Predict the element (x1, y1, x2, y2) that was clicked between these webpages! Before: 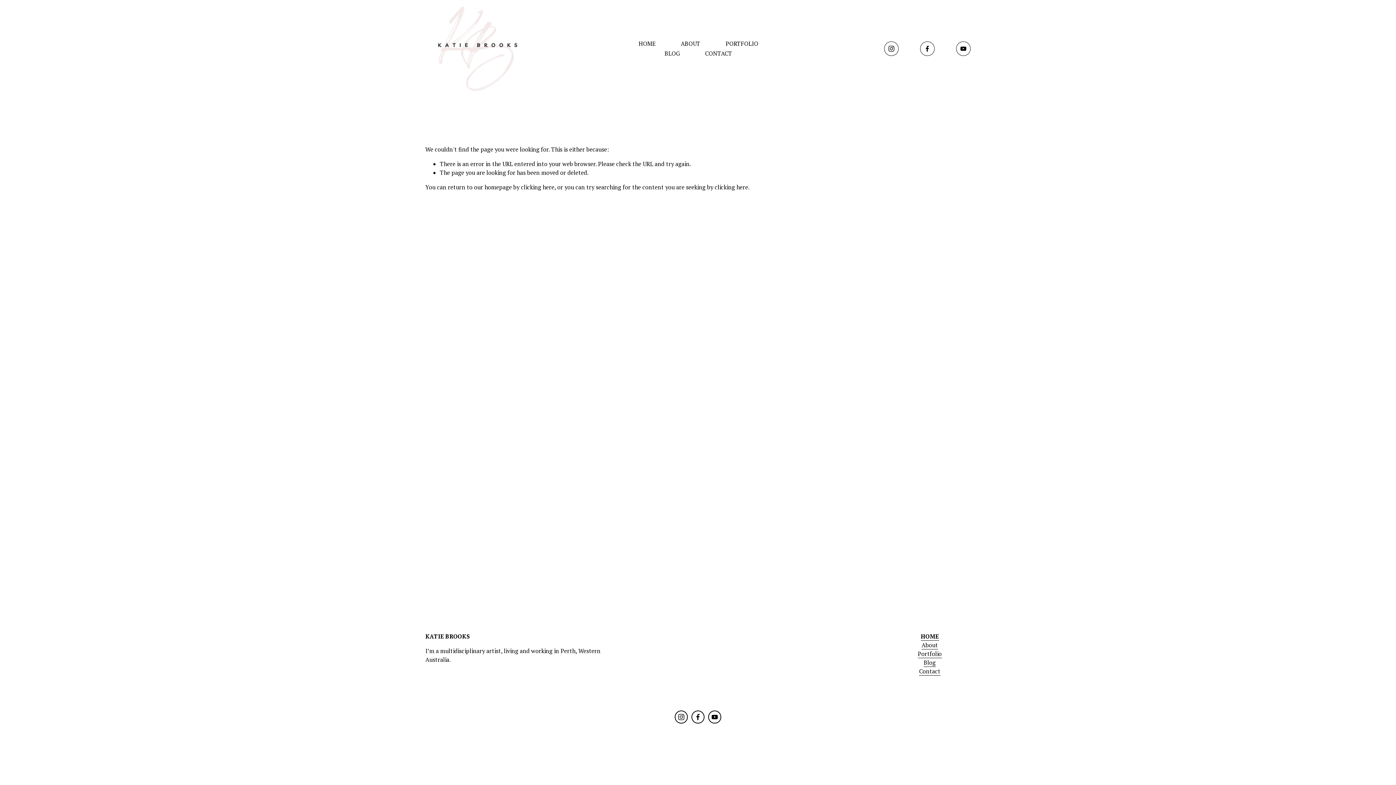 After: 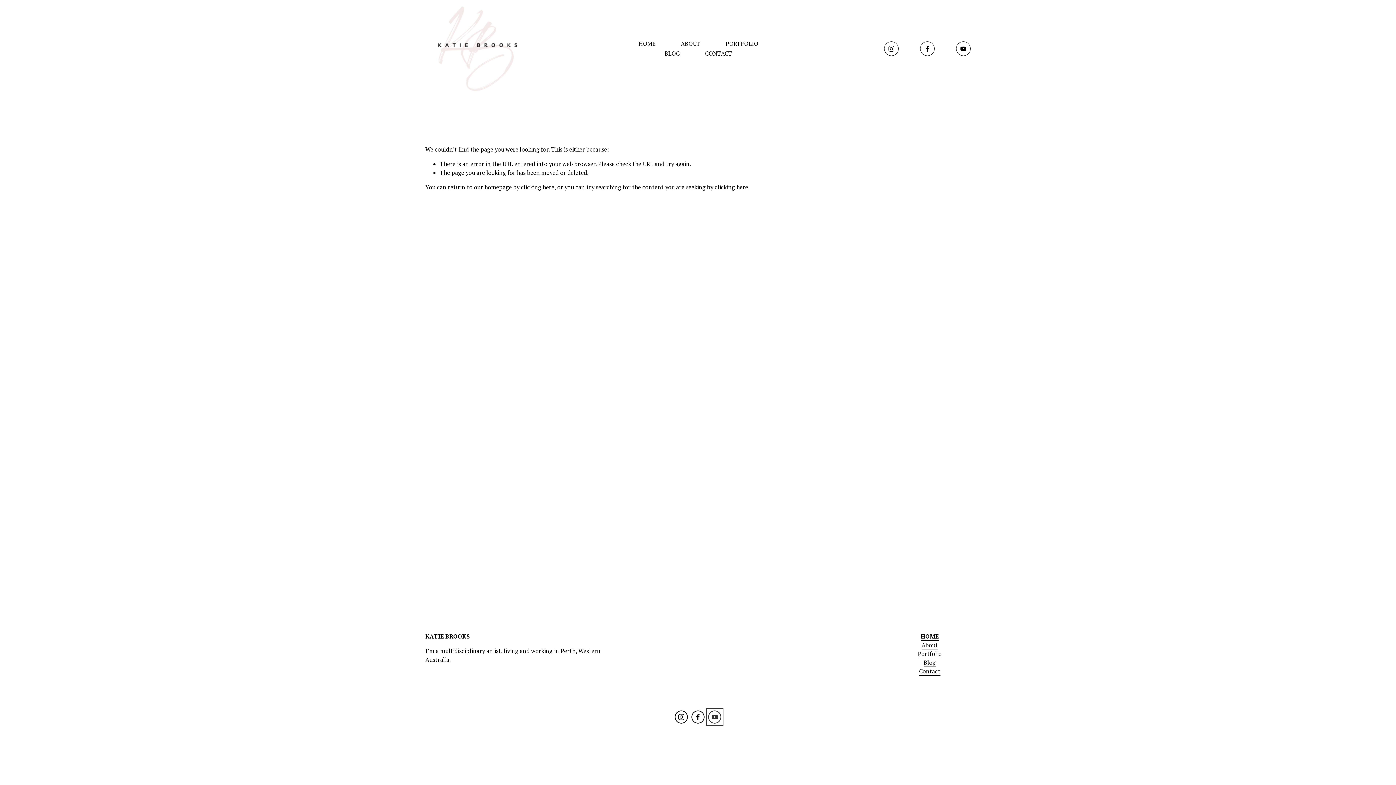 Action: bbox: (708, 710, 721, 723) label: YouTube